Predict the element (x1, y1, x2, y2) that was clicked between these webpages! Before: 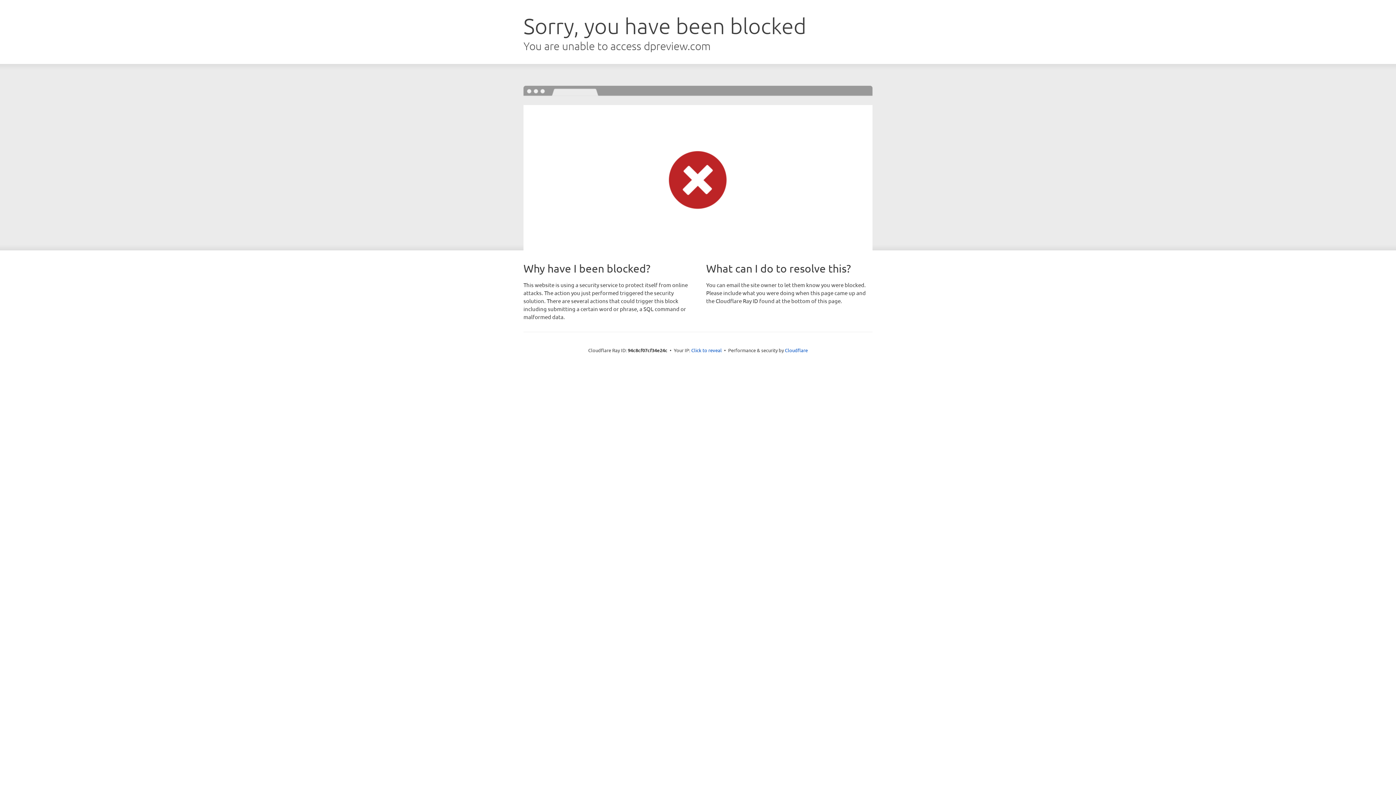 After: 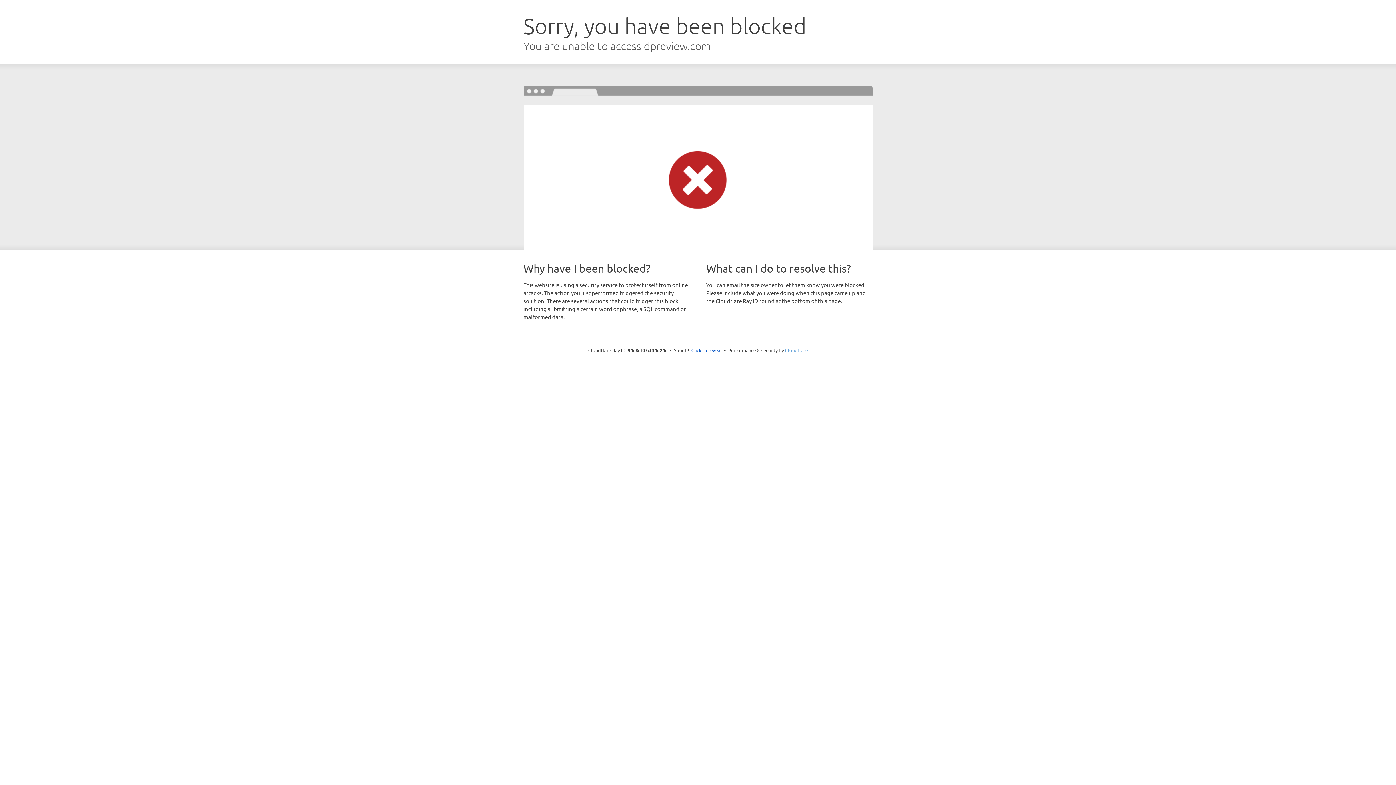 Action: label: Cloudflare bbox: (785, 347, 808, 353)